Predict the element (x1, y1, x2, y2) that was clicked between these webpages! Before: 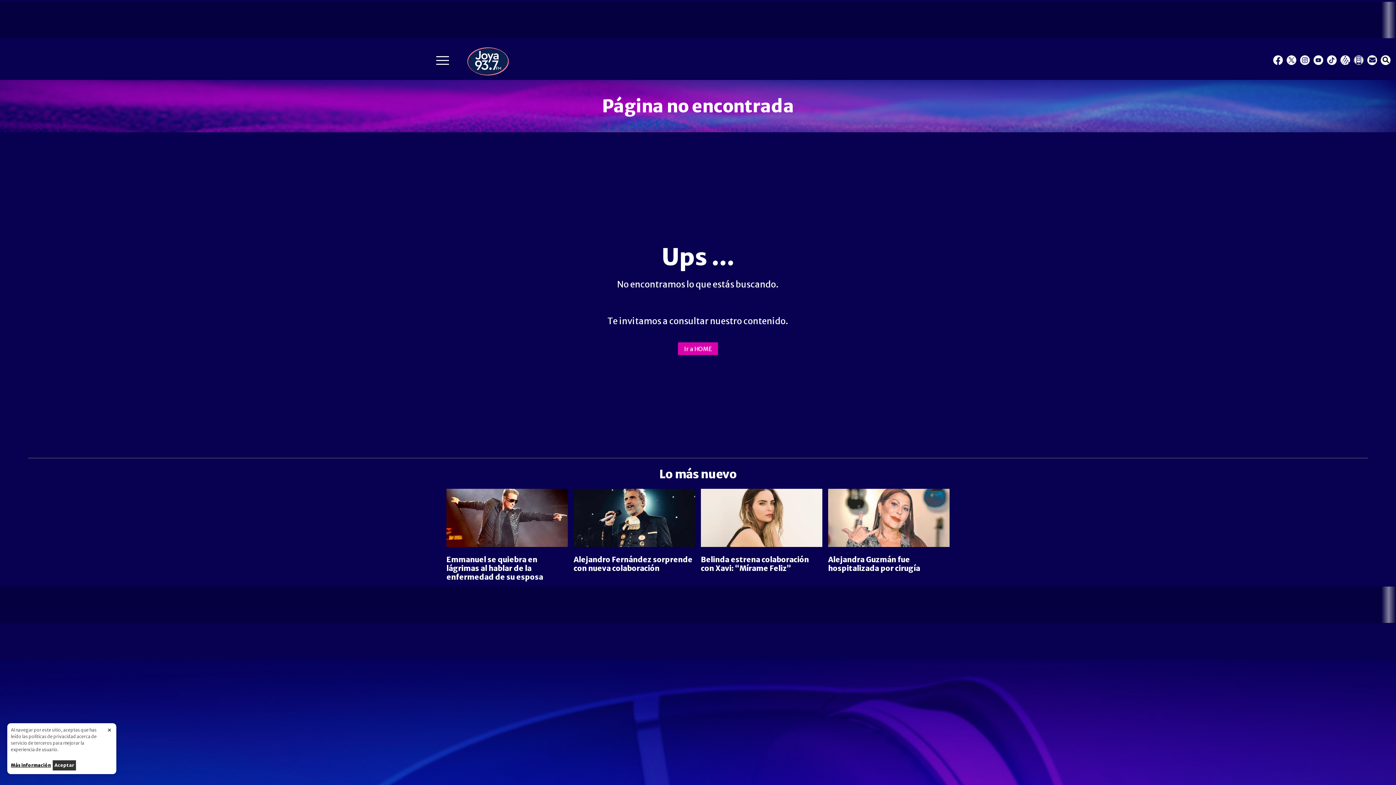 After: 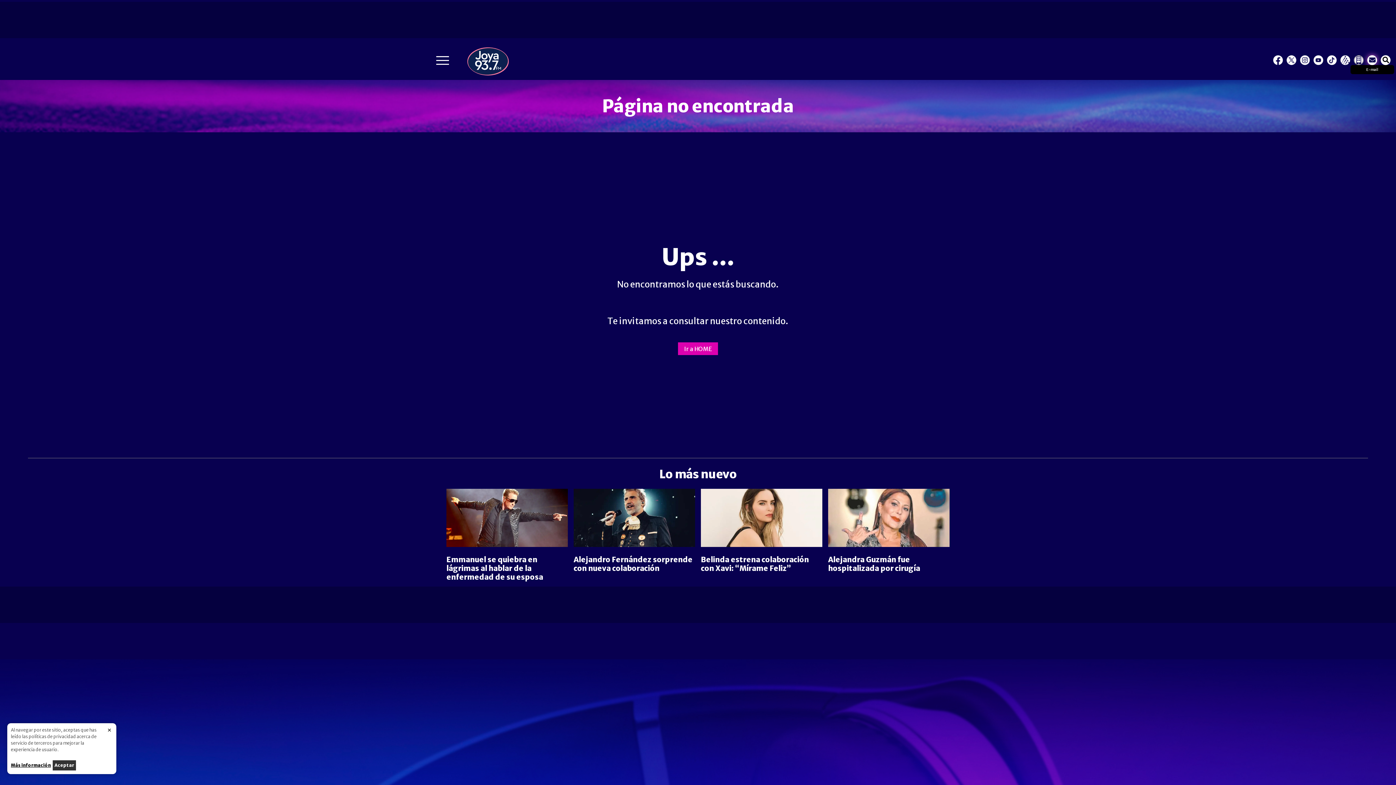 Action: bbox: (1368, 55, 1377, 64) label: Email